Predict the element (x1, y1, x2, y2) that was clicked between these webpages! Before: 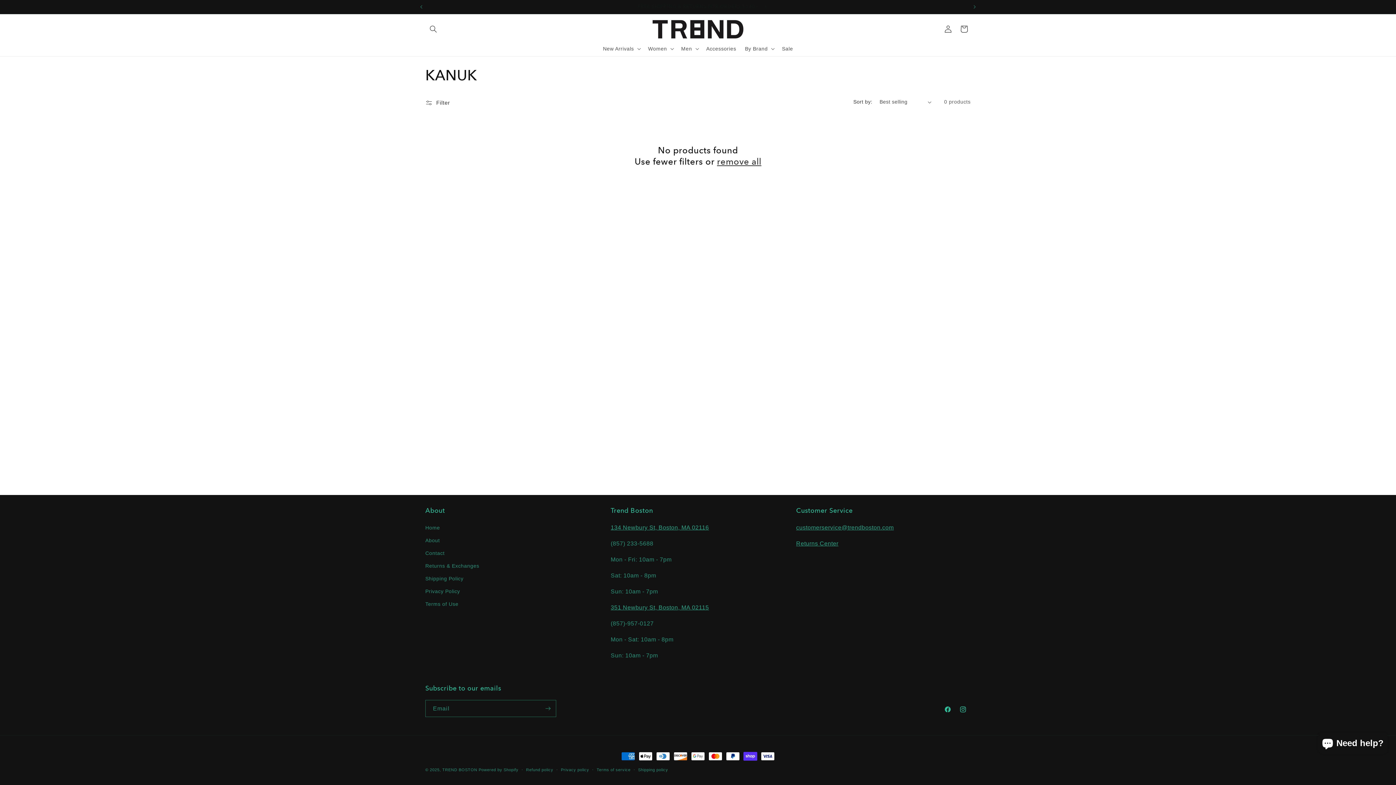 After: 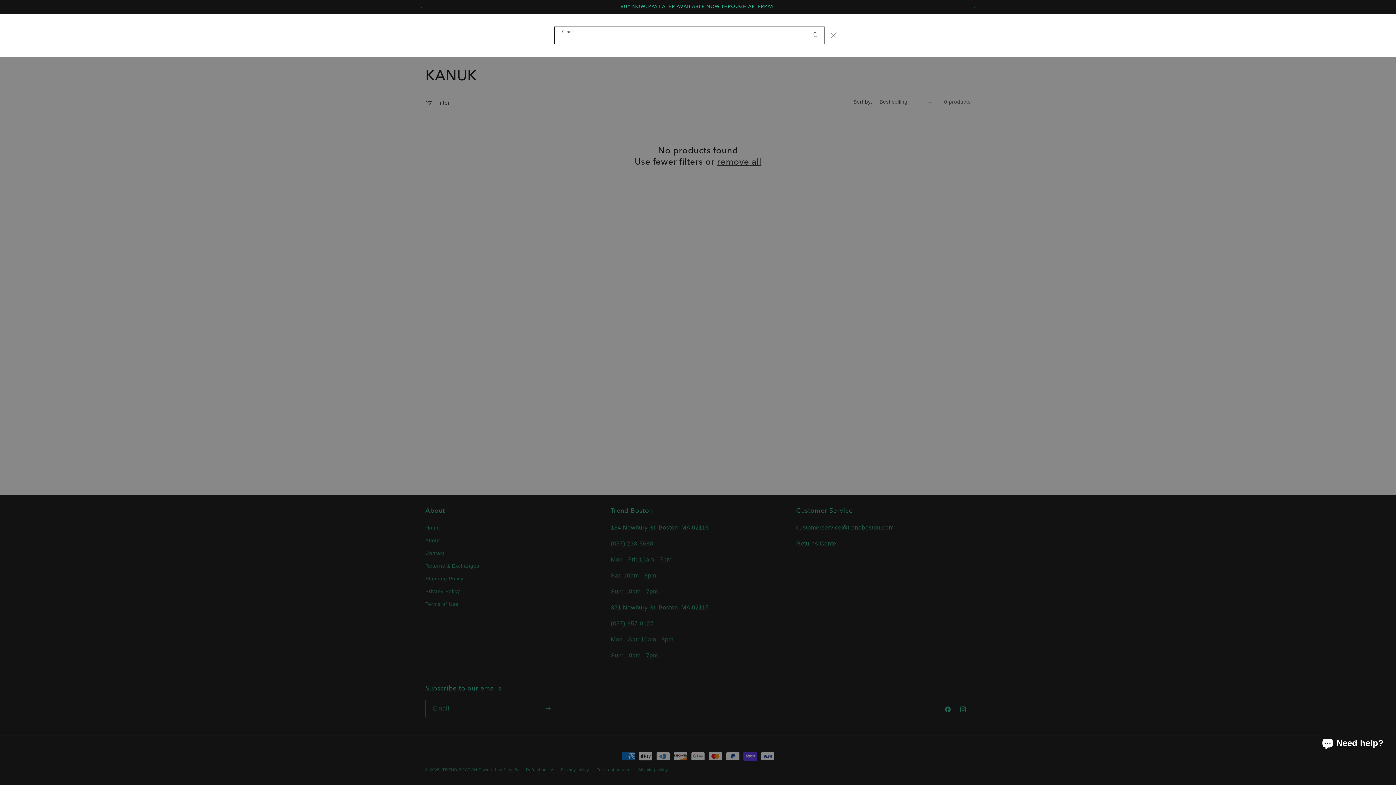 Action: label: Search bbox: (425, 21, 441, 37)